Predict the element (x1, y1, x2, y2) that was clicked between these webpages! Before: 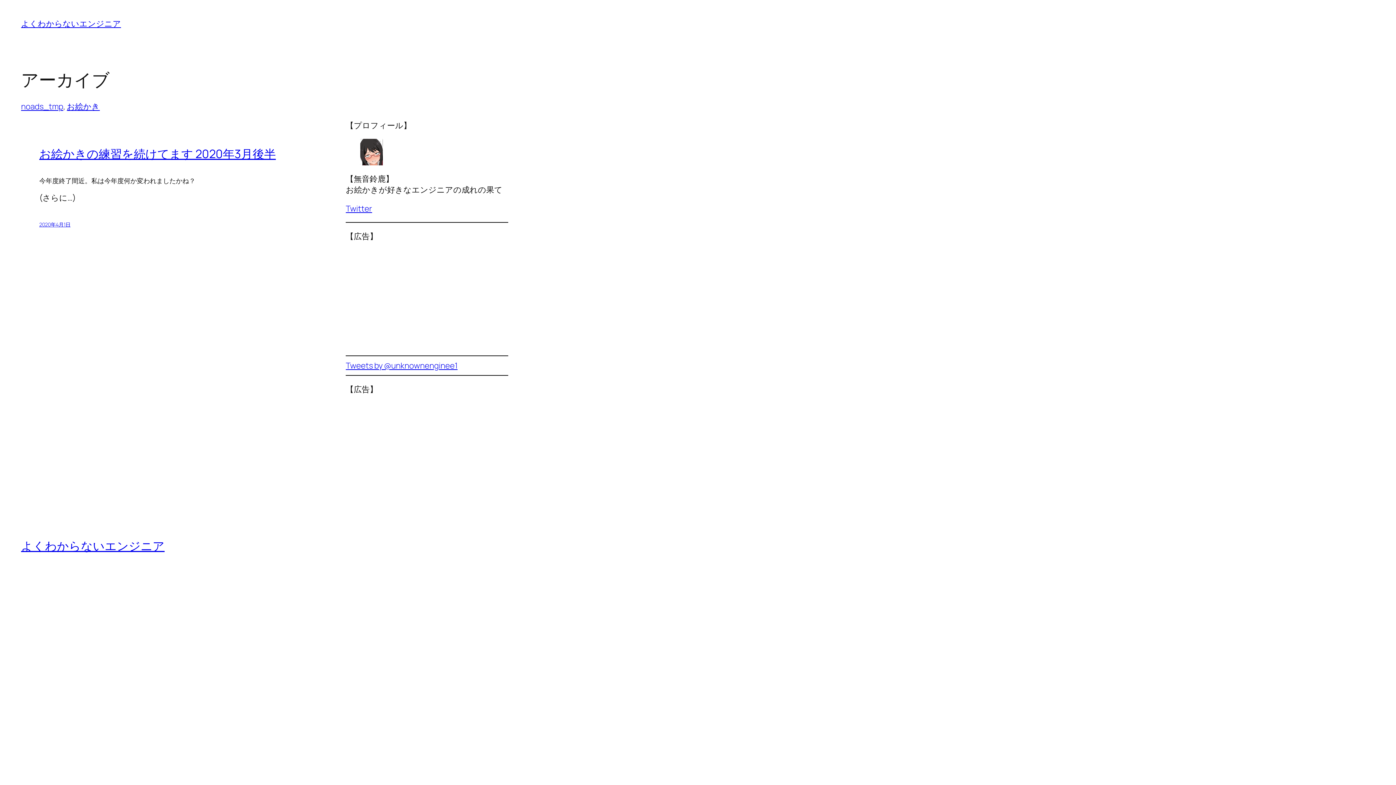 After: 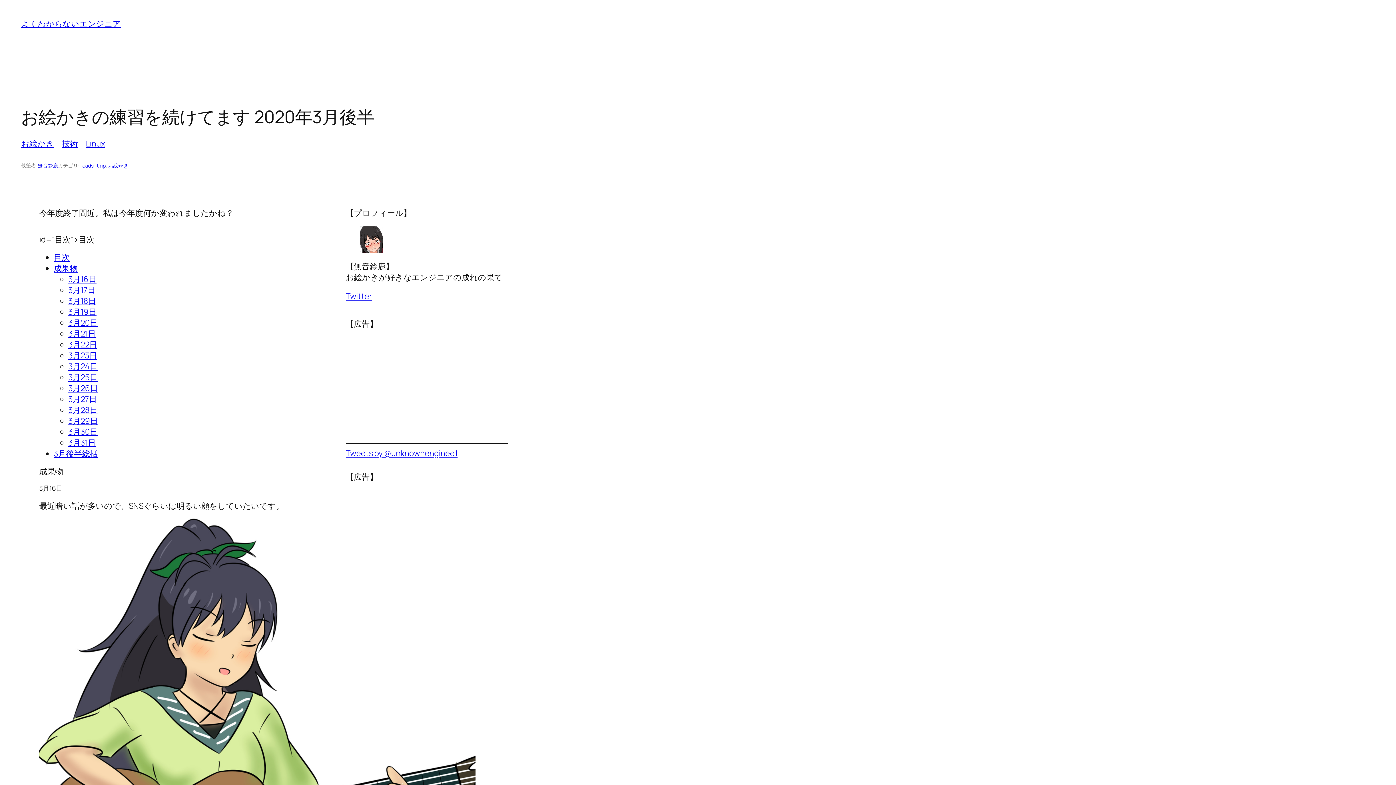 Action: bbox: (39, 221, 70, 228) label: 2020年4月1日